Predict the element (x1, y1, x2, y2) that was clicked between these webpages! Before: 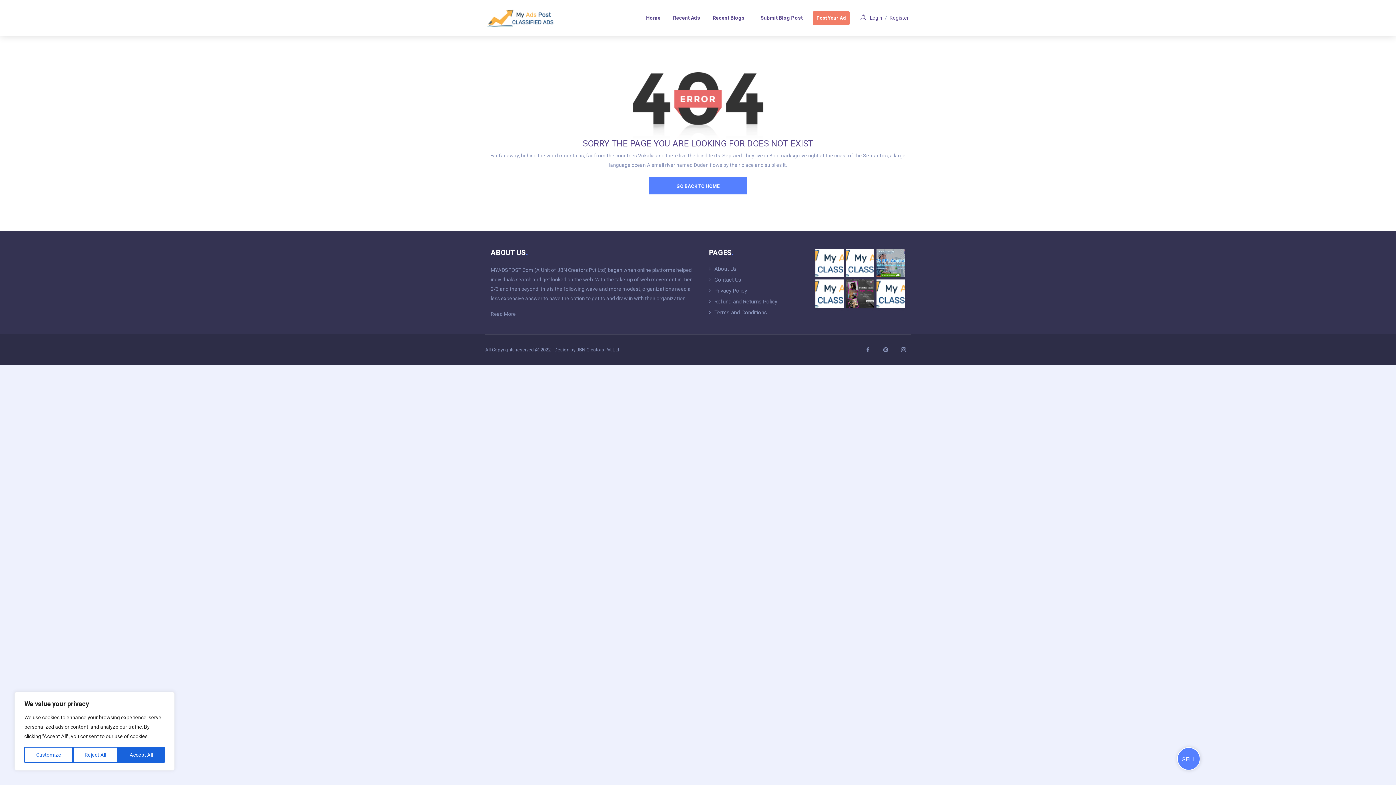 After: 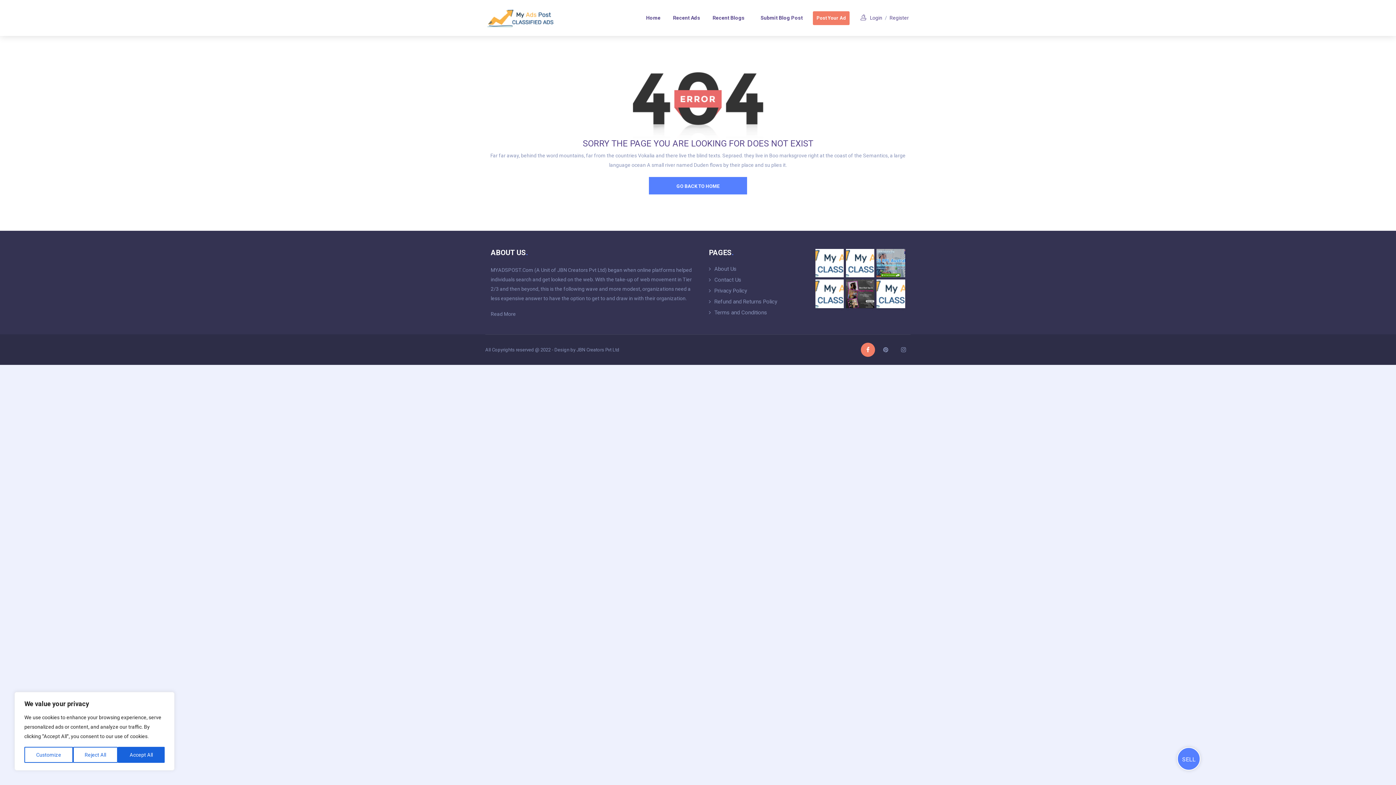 Action: bbox: (861, 342, 875, 357)